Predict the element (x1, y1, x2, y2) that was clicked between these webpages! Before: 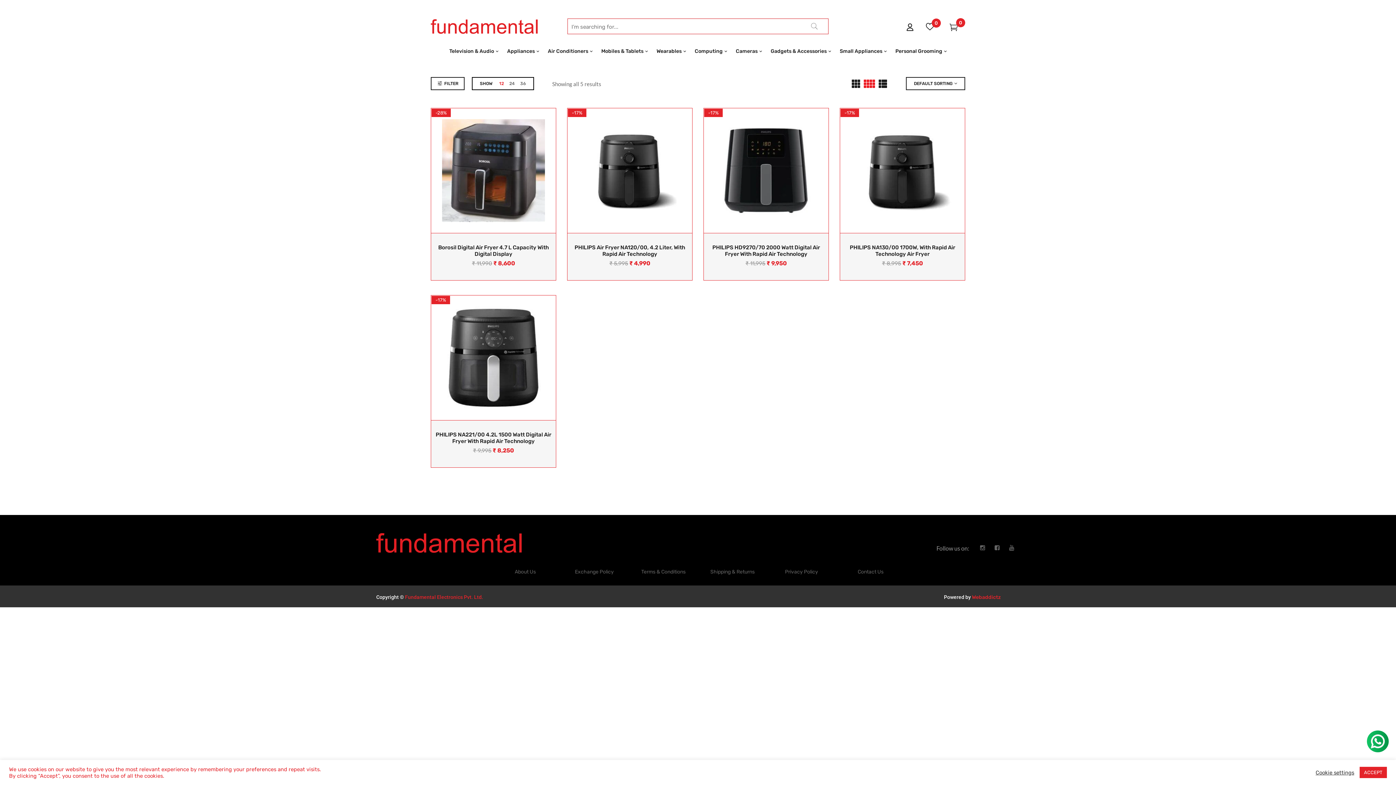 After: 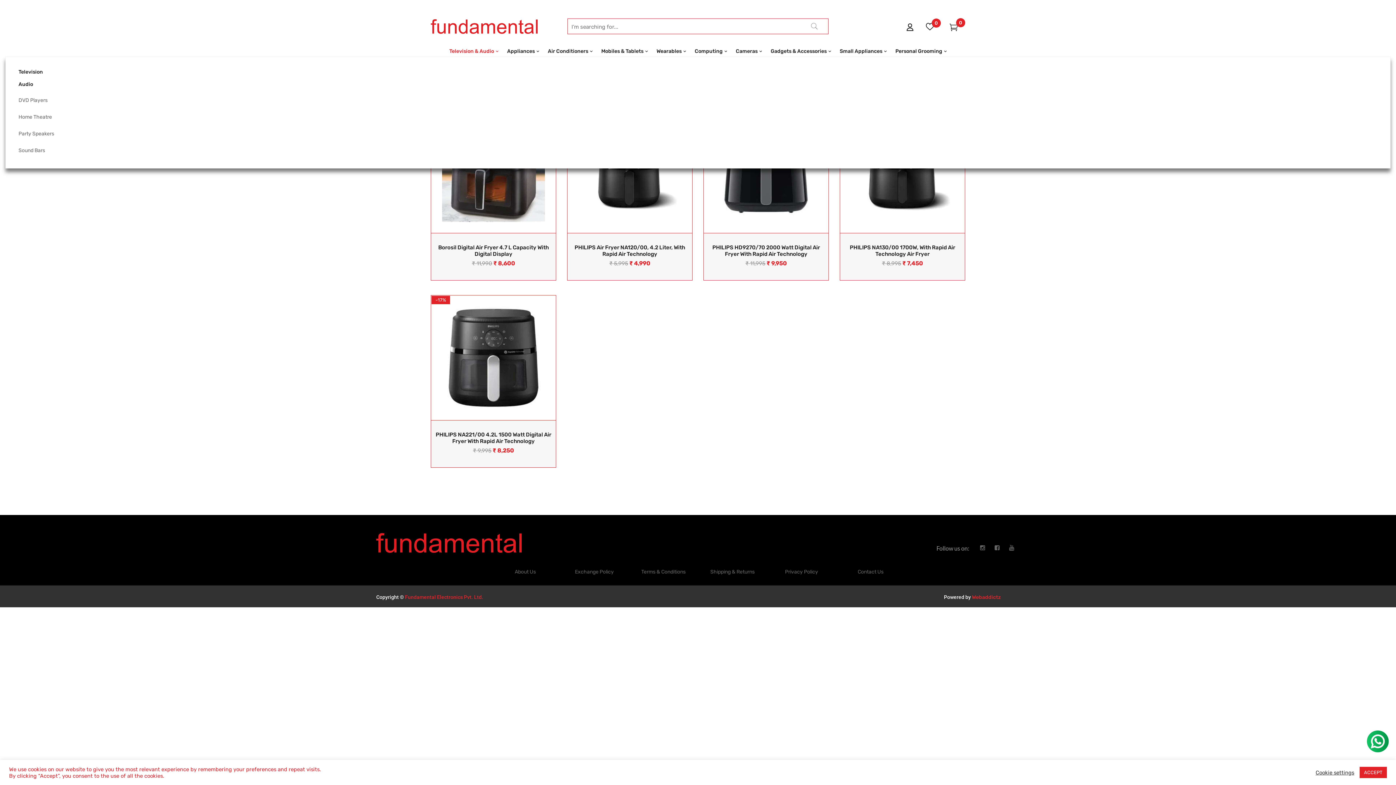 Action: label: Television & Audio bbox: (449, 46, 498, 56)